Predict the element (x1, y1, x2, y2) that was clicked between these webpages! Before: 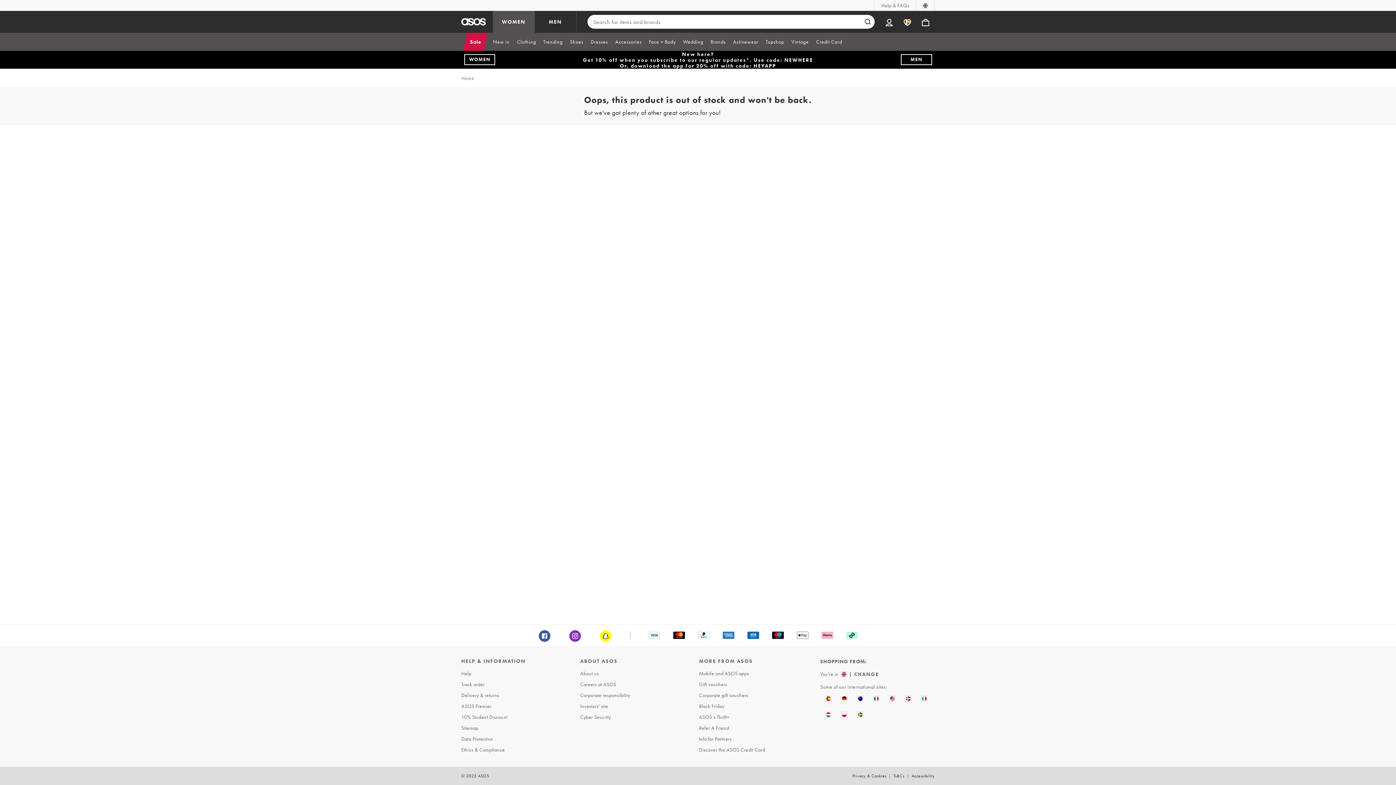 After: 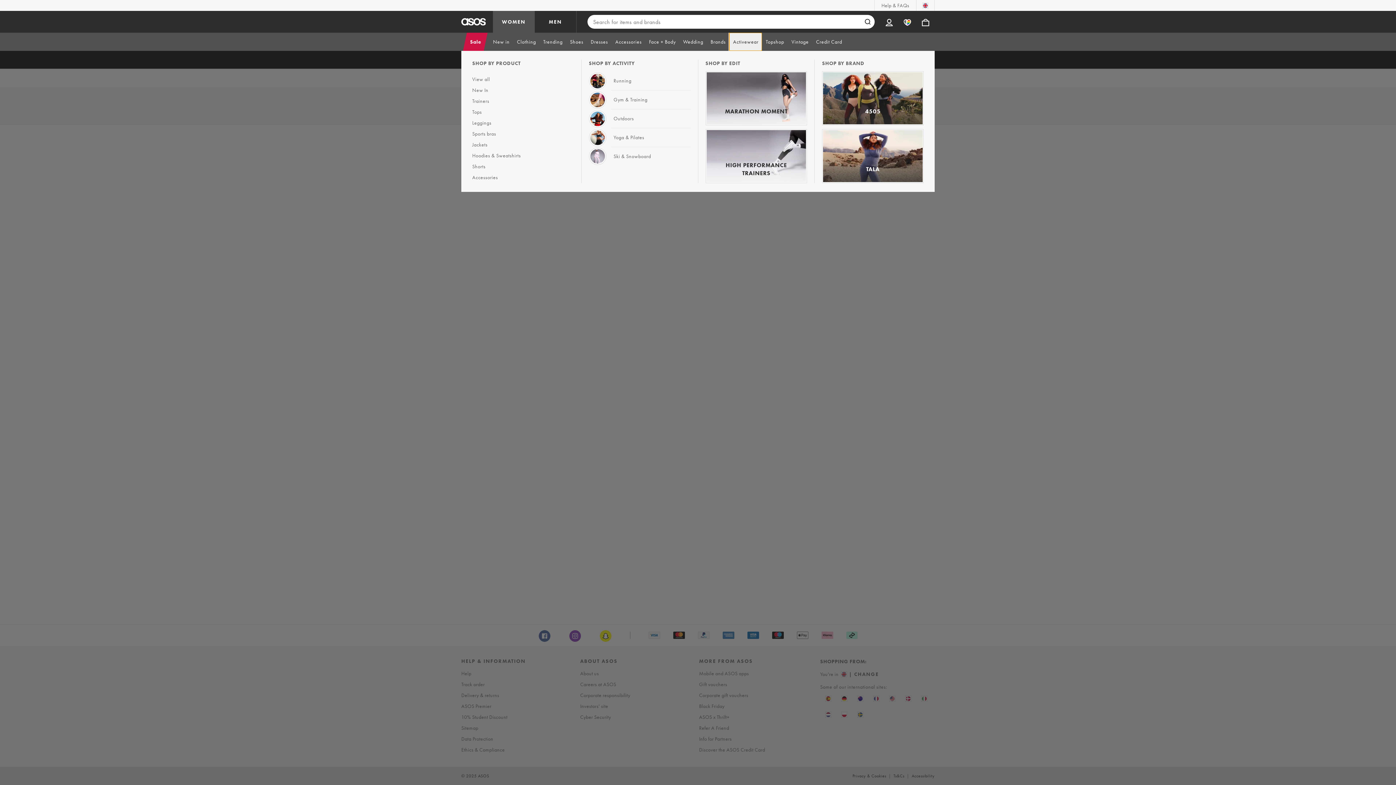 Action: bbox: (729, 32, 762, 50) label: Activewear